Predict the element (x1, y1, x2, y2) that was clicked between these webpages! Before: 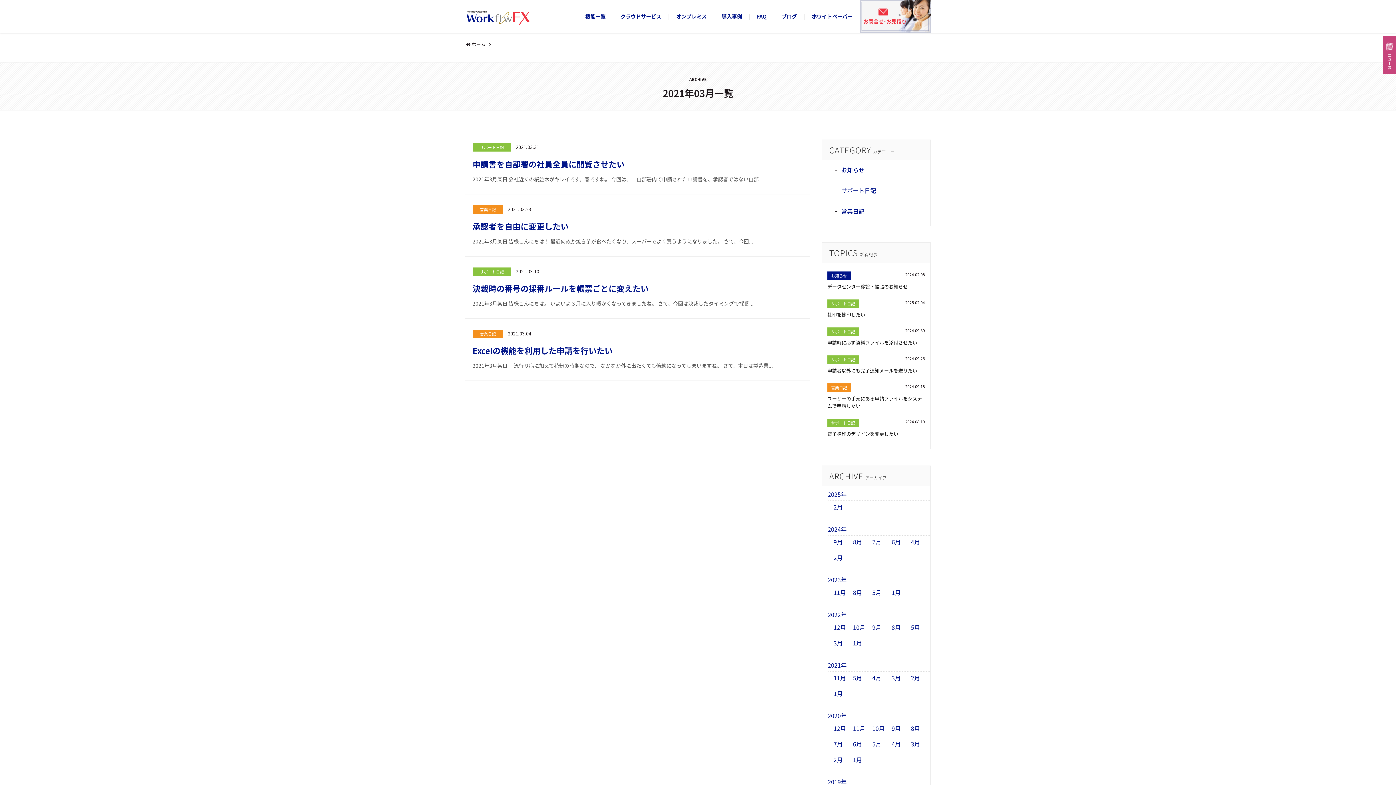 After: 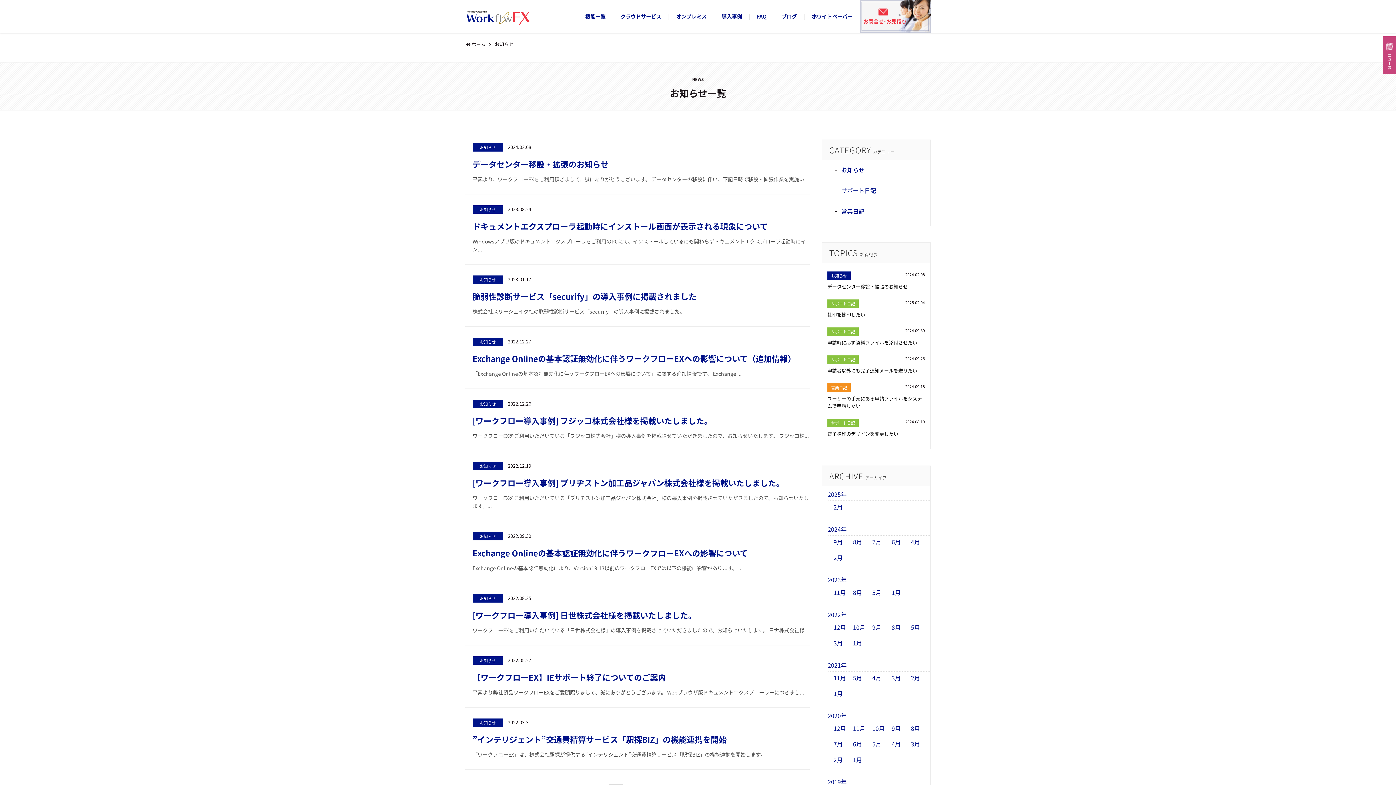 Action: bbox: (1383, 67, 1396, 76)